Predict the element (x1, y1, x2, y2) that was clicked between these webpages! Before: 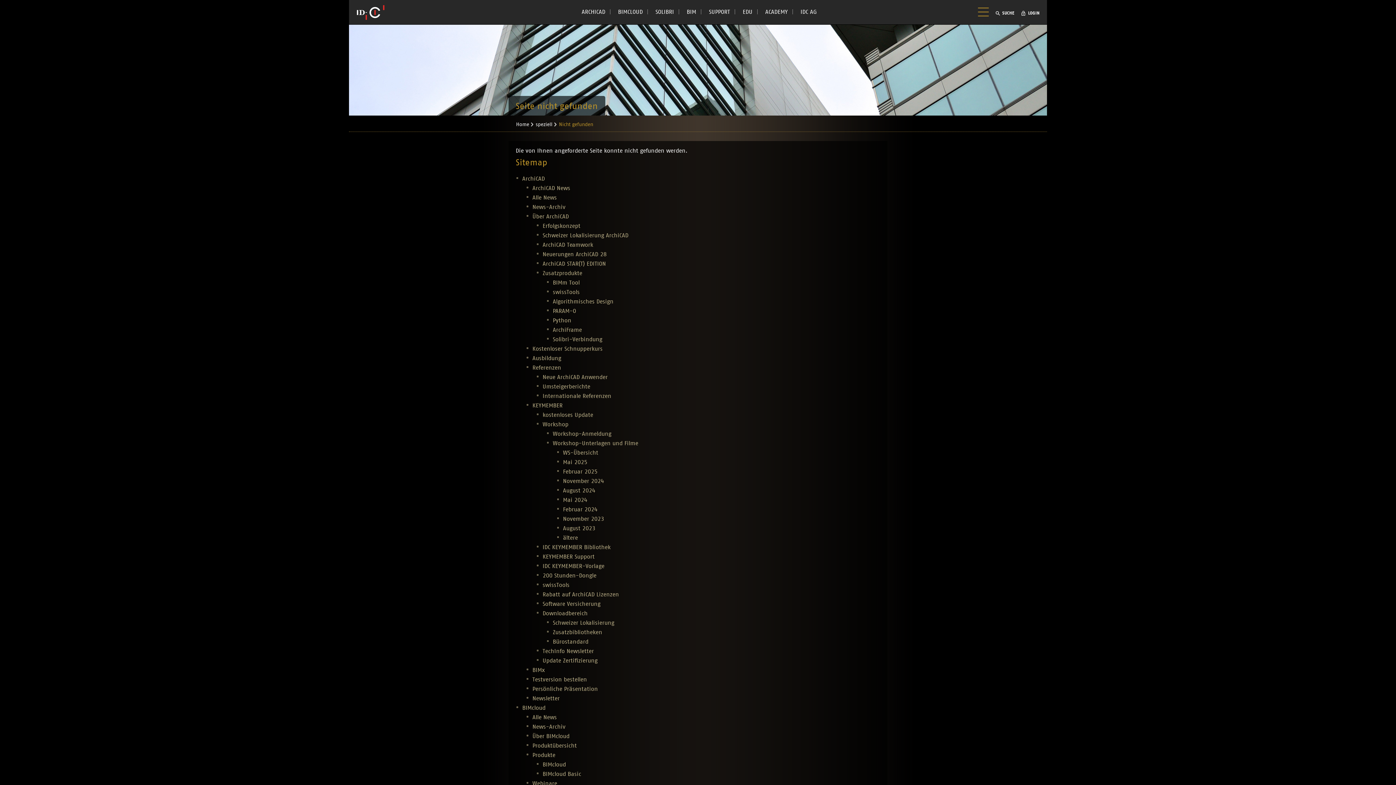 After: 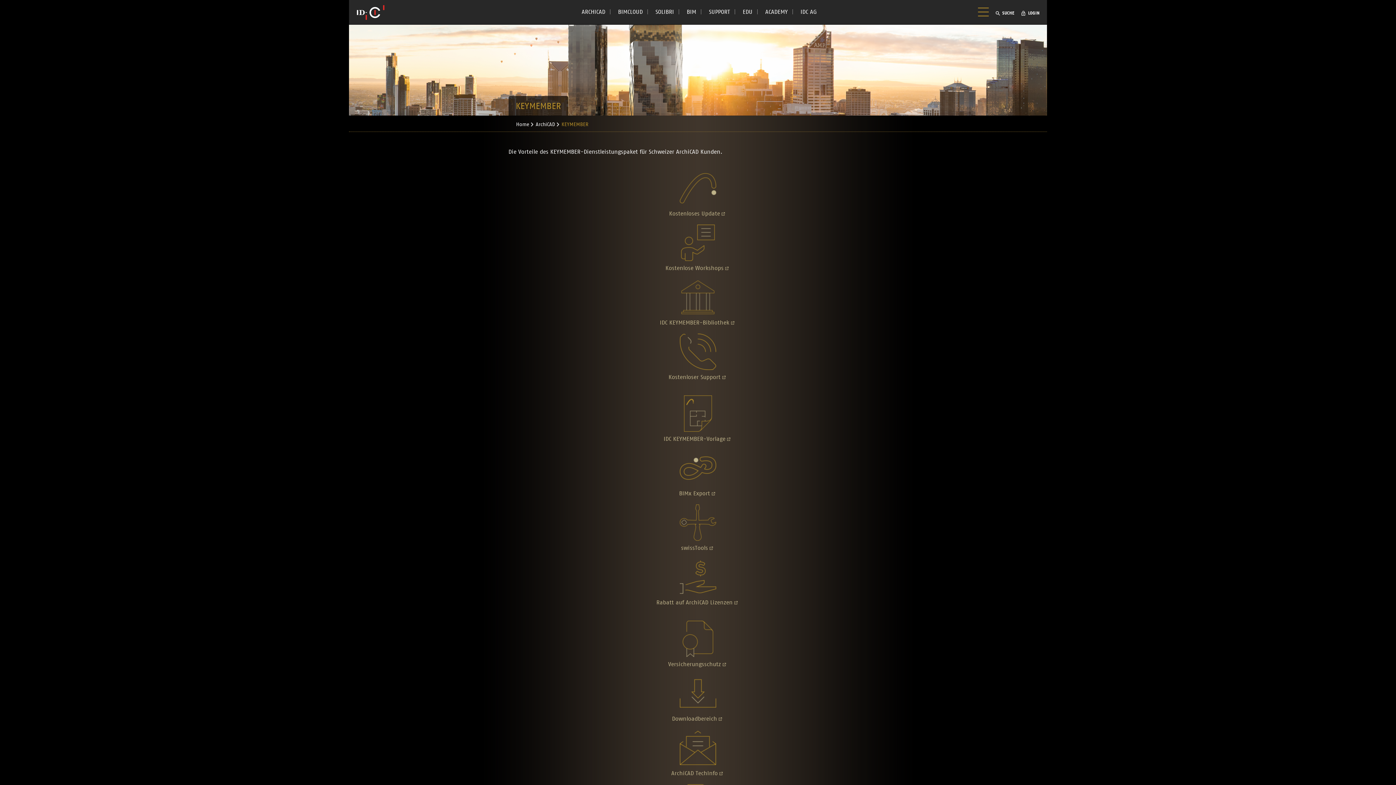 Action: bbox: (532, 402, 562, 409) label: KEYMEMBER